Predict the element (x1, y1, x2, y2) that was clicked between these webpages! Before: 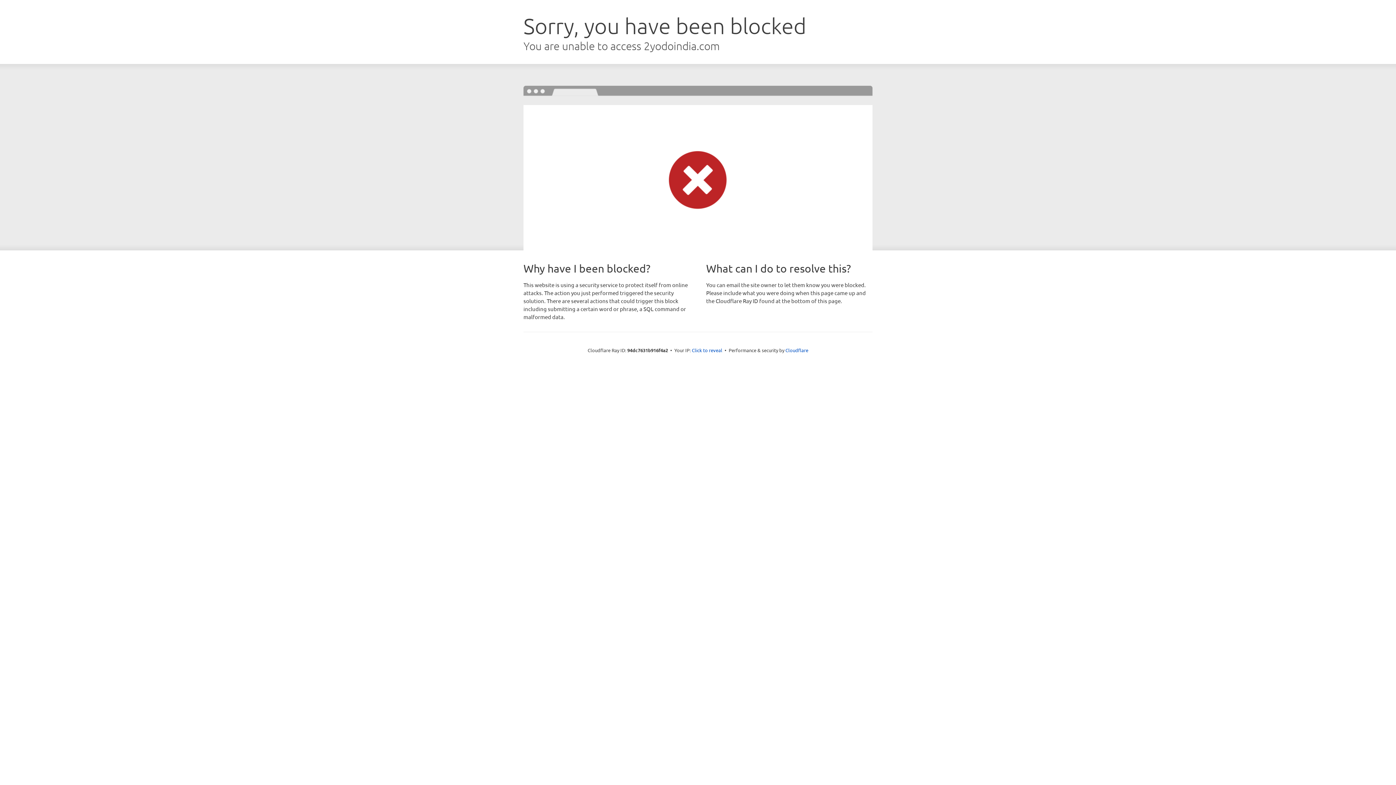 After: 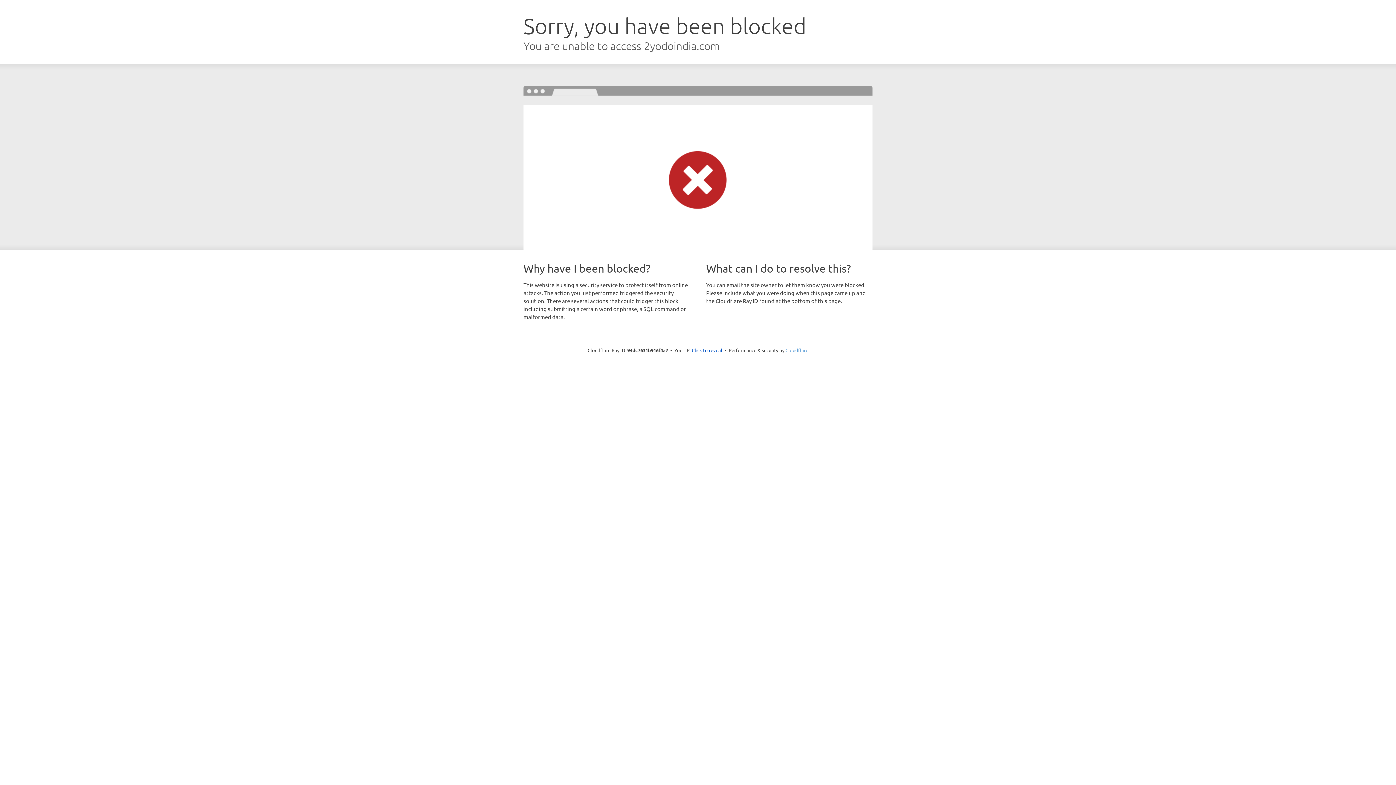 Action: label: Cloudflare bbox: (785, 347, 808, 353)